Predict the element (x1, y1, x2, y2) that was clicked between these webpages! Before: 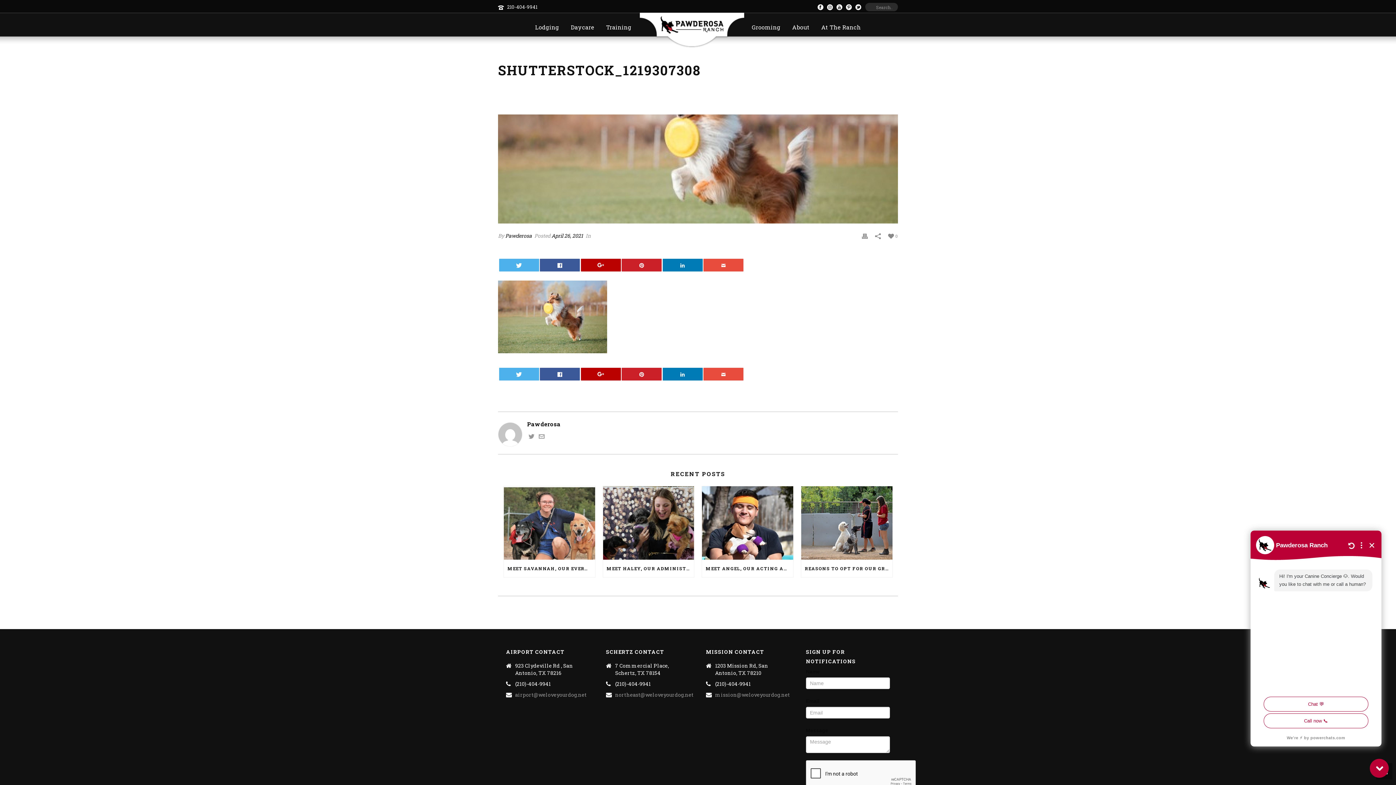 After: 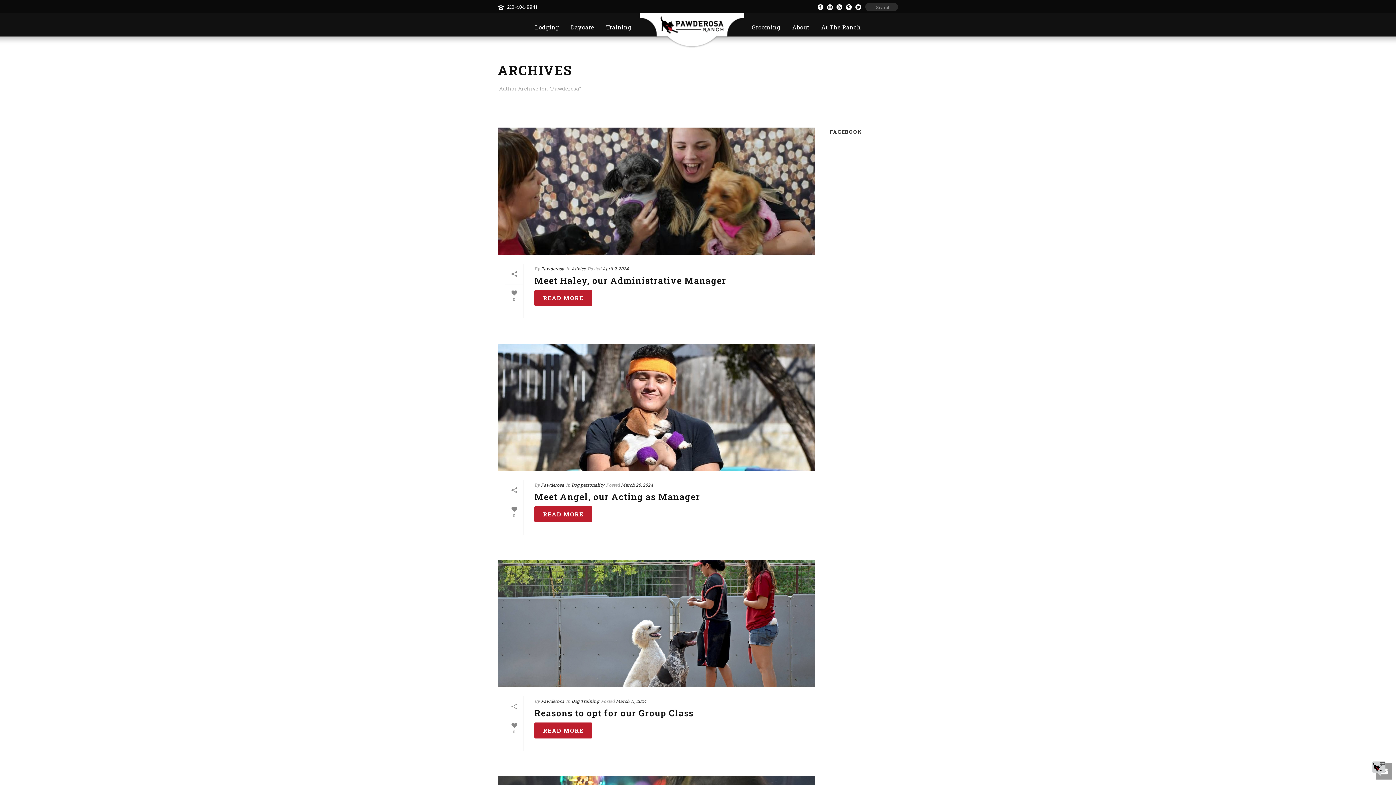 Action: bbox: (505, 232, 532, 239) label: Pawderosa